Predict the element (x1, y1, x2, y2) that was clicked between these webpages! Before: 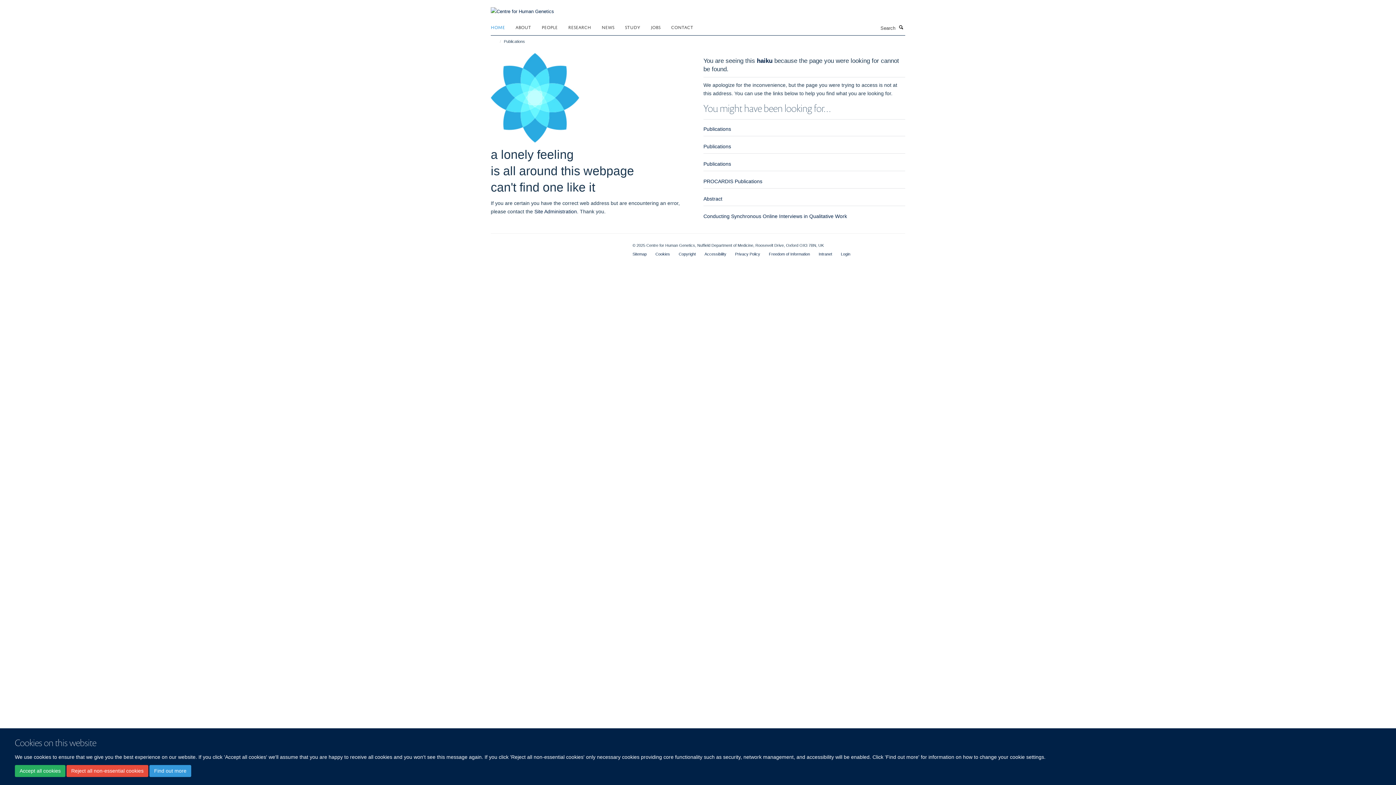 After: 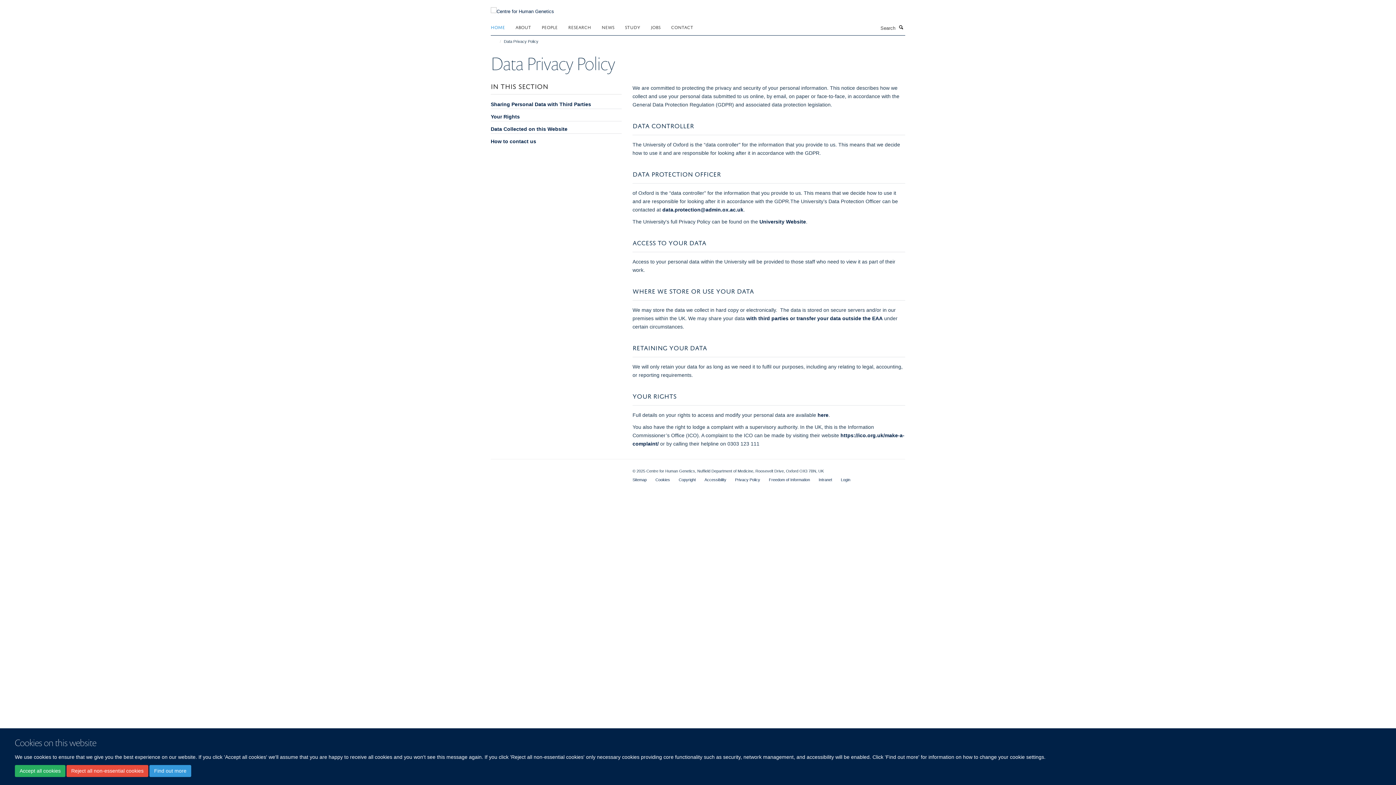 Action: label: Privacy Policy bbox: (735, 251, 760, 256)